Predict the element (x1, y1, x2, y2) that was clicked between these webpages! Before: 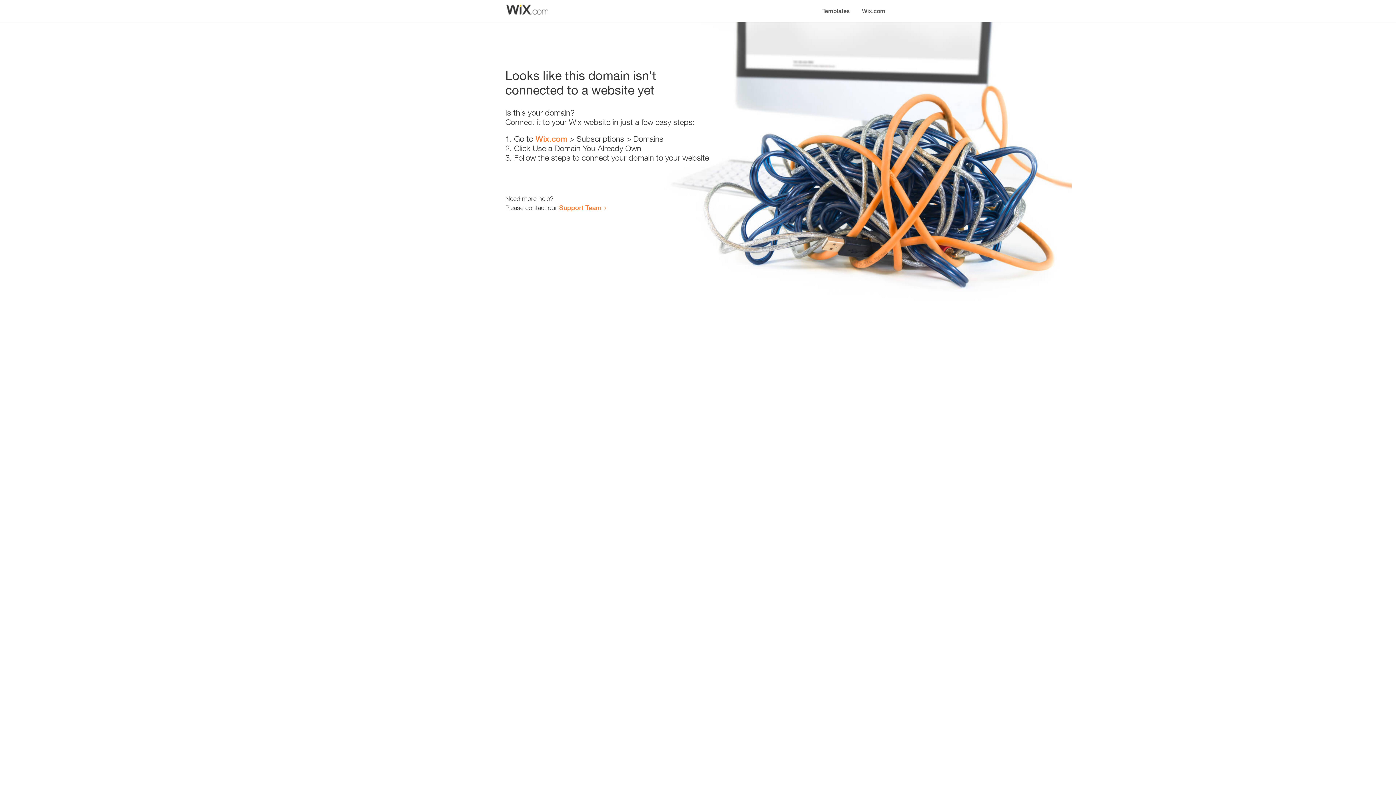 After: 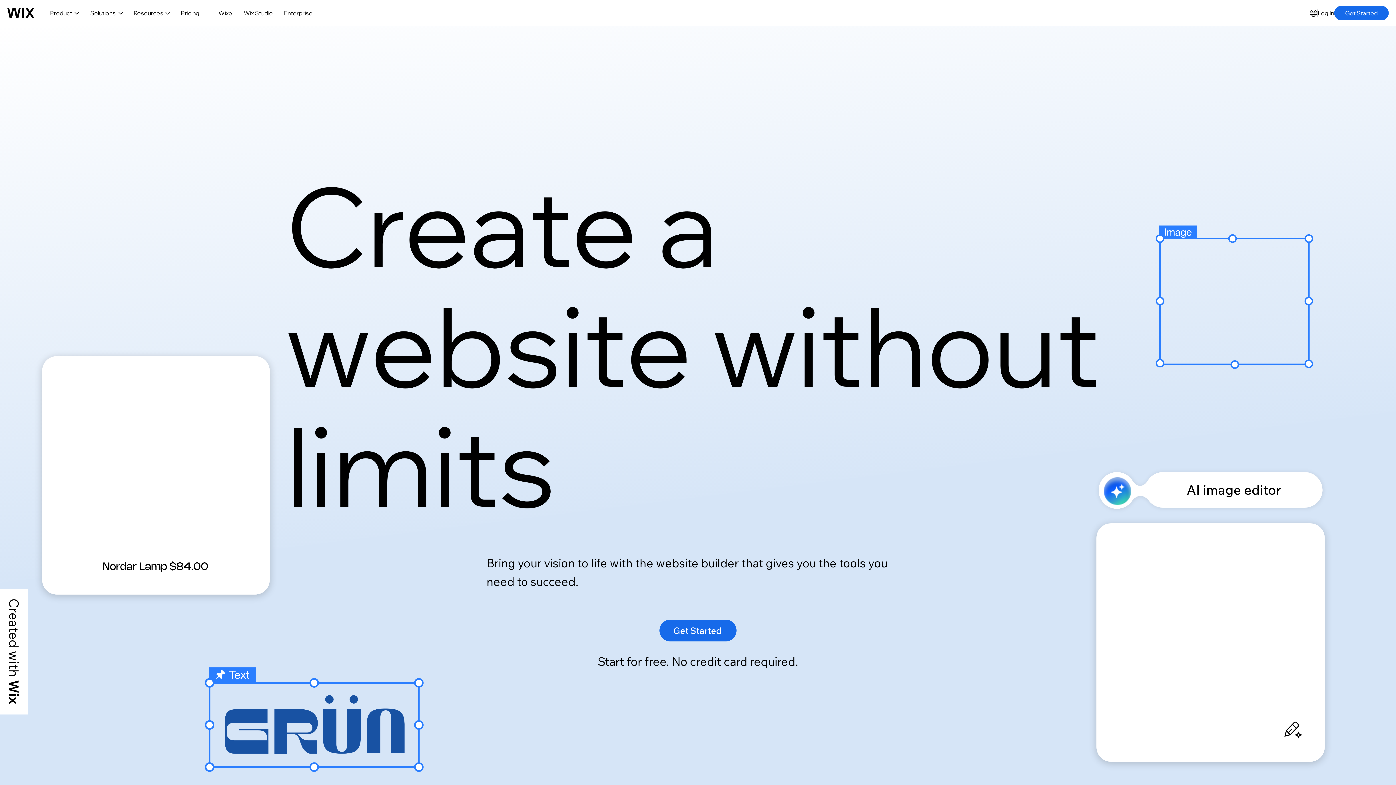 Action: bbox: (535, 134, 567, 143) label: Wix.com